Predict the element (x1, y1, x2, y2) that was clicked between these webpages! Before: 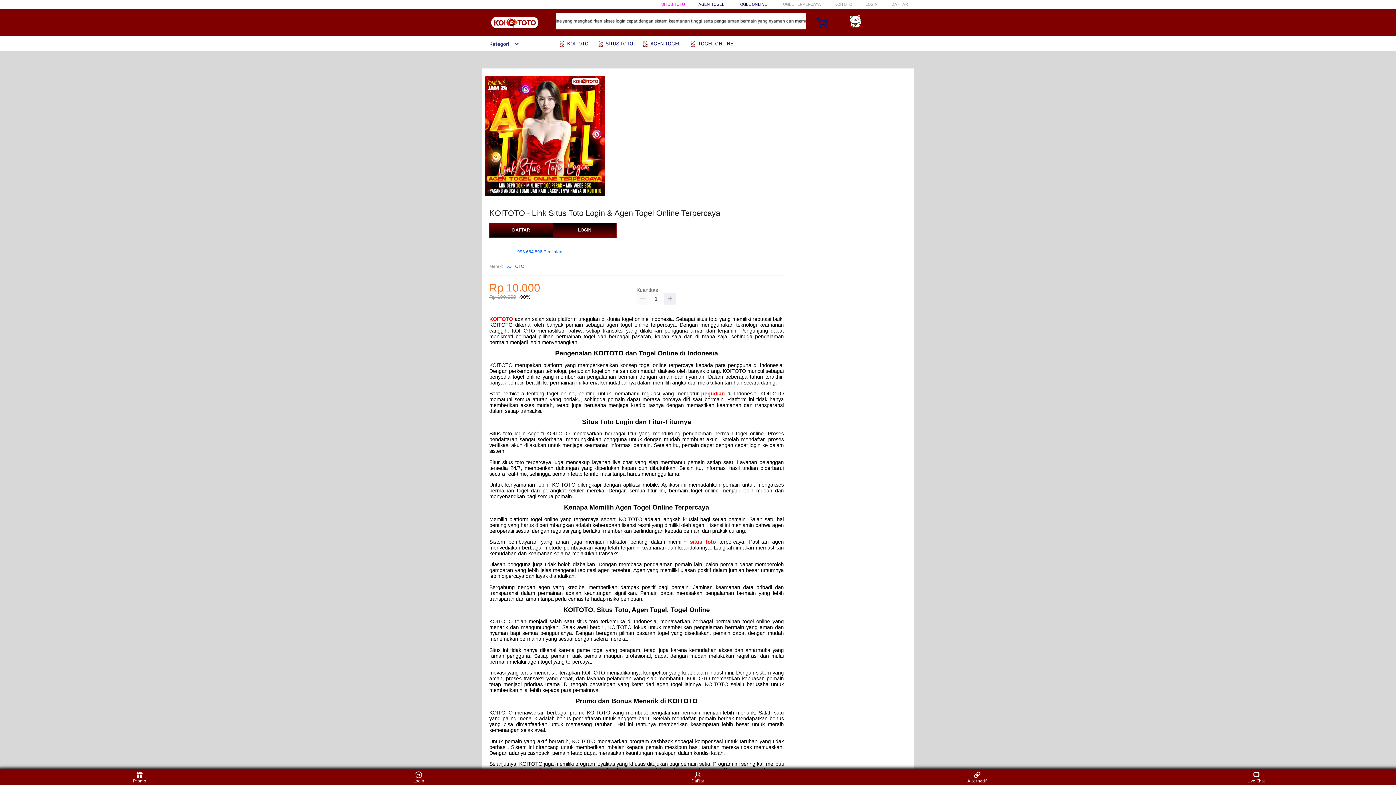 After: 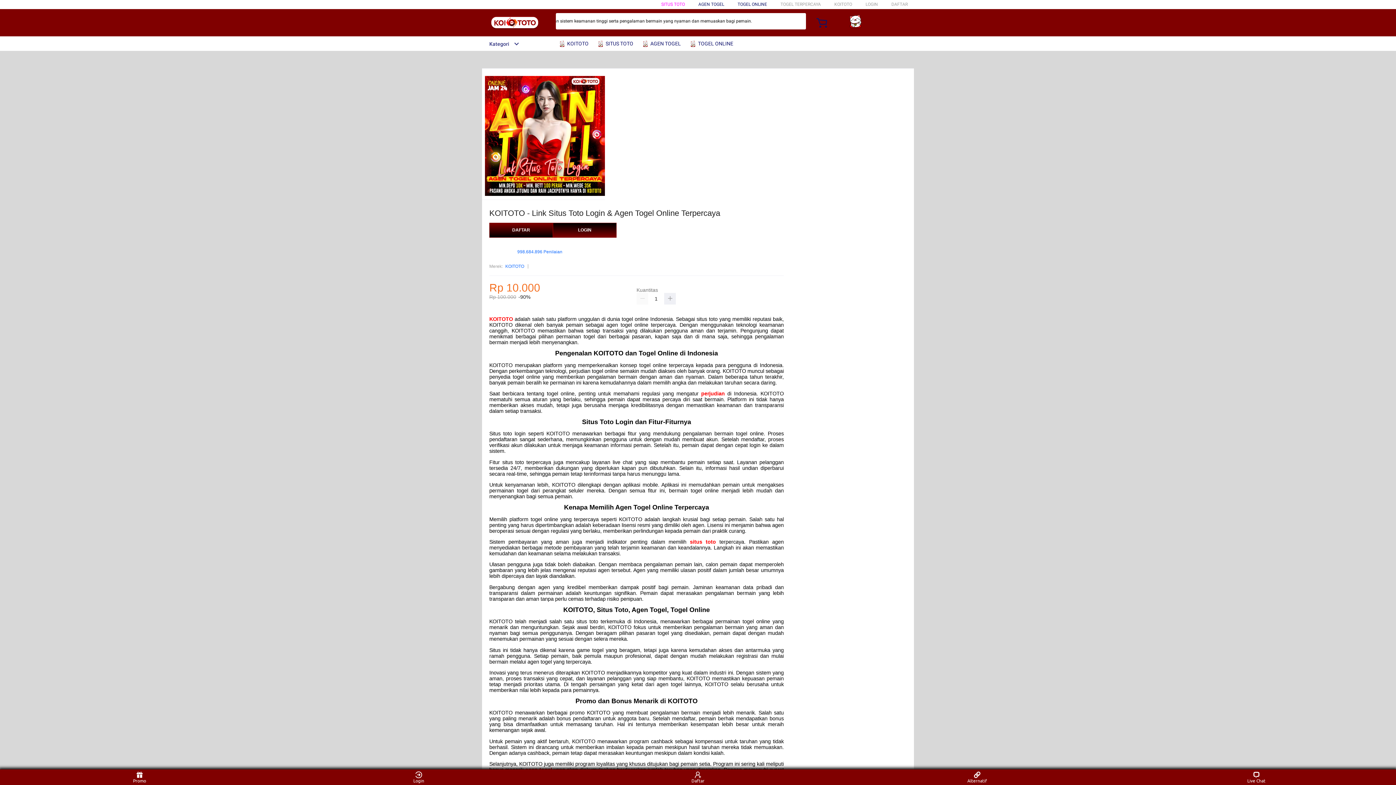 Action: label:  SITUS TOTO bbox: (597, 36, 637, 50)